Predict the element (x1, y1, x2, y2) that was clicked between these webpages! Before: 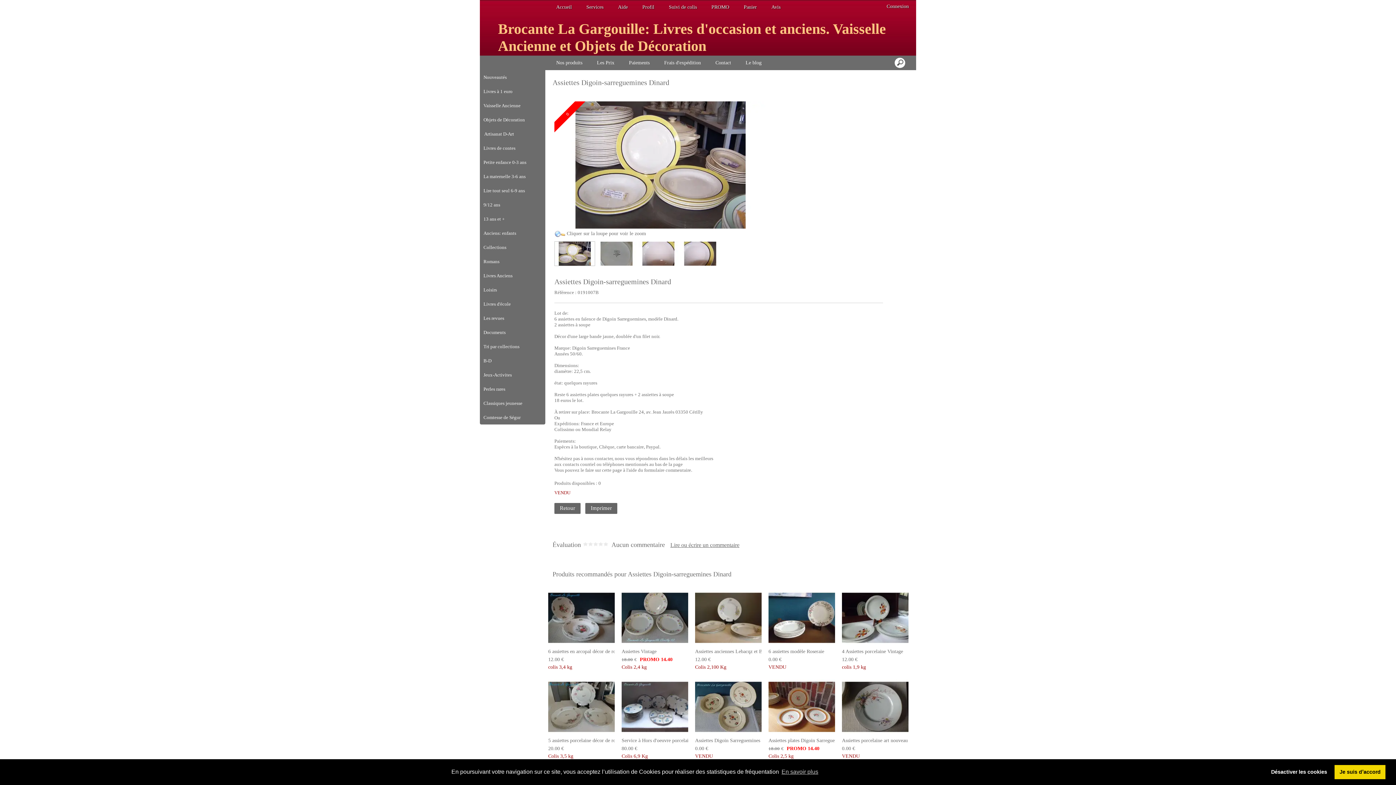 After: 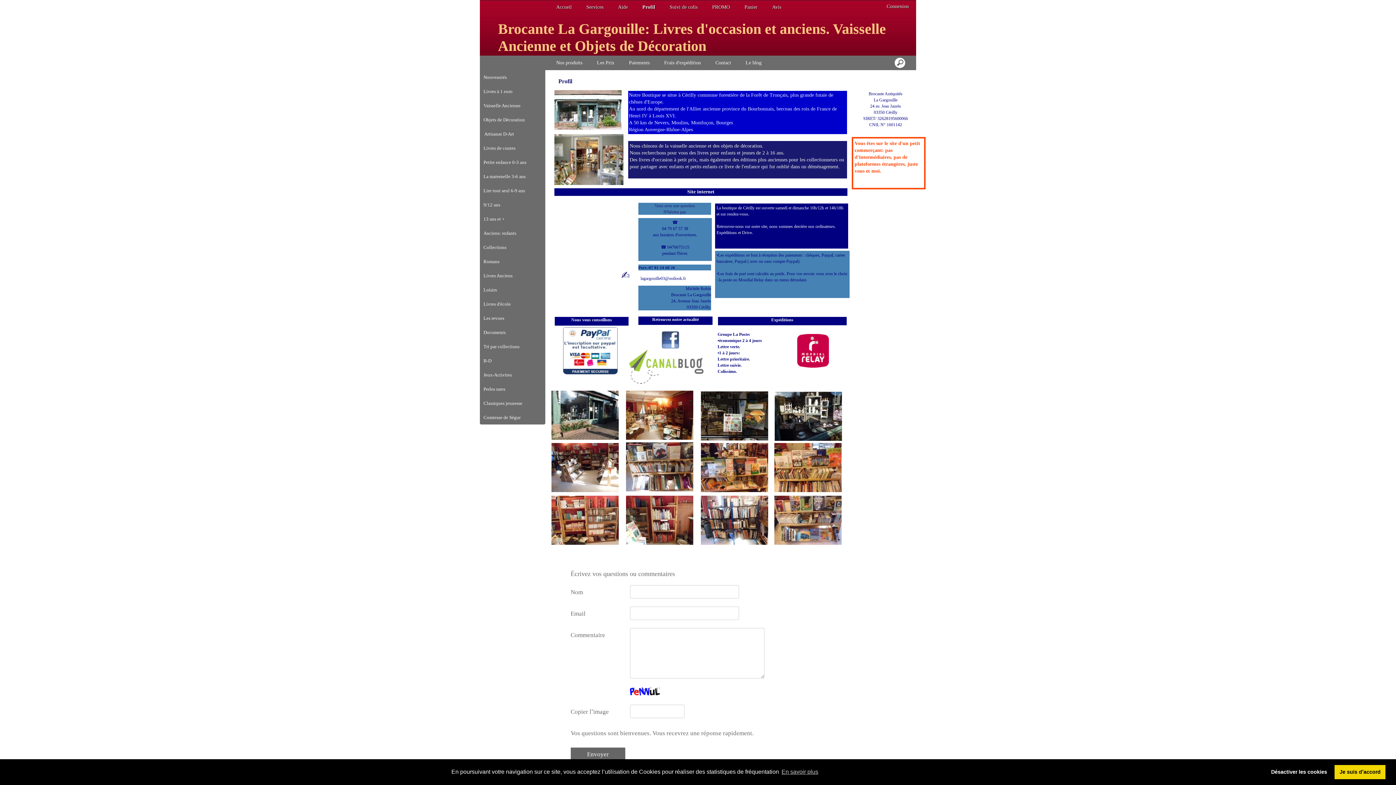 Action: label: Profil bbox: (638, 0, 658, 14)